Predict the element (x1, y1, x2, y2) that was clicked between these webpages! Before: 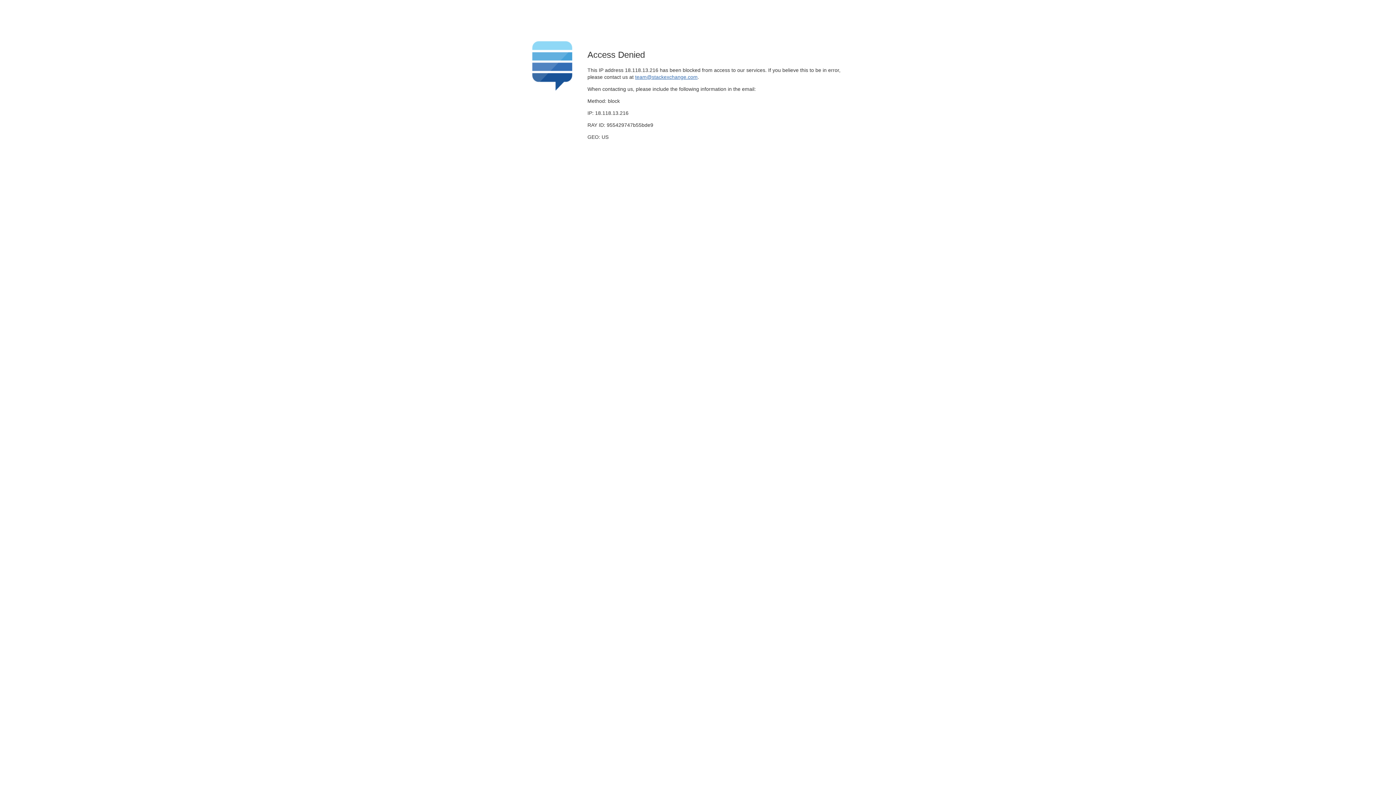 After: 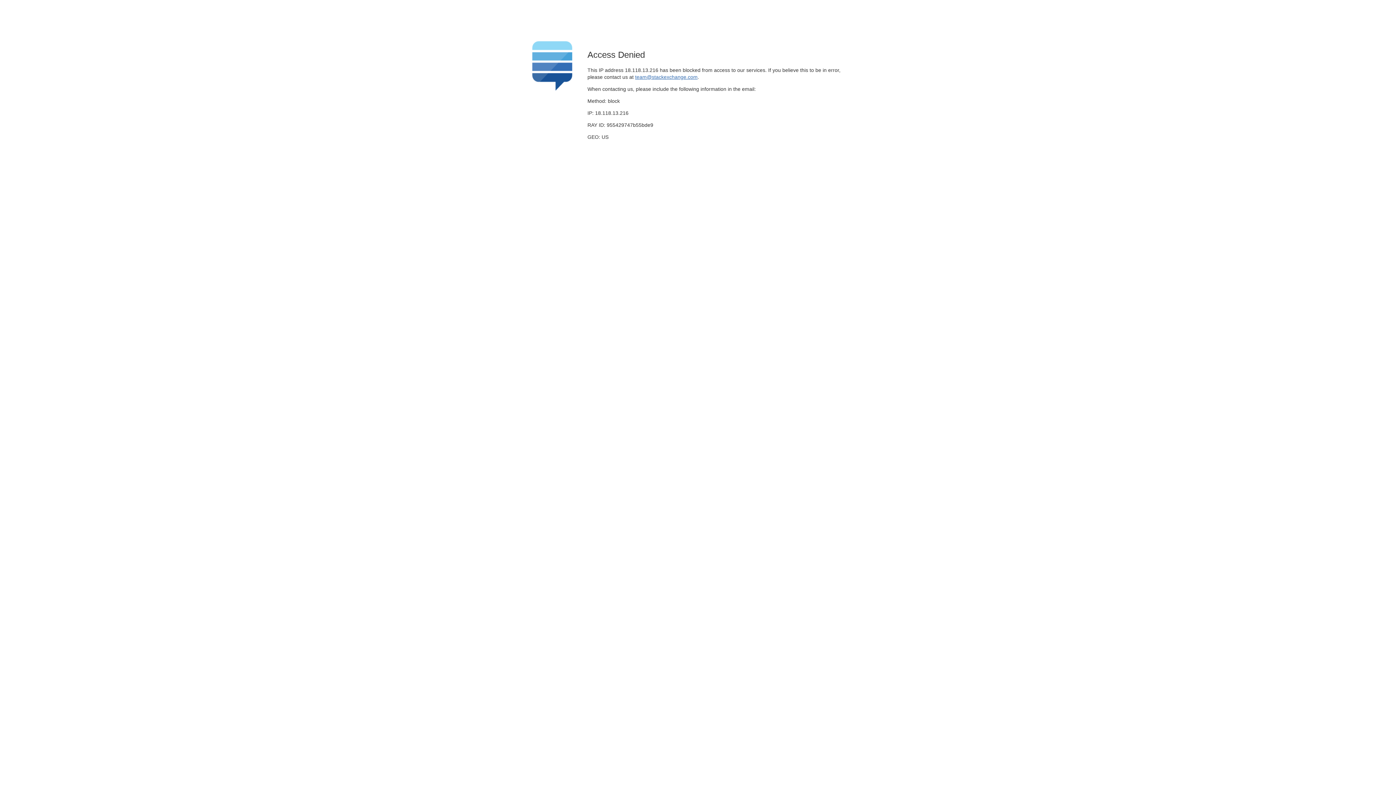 Action: bbox: (635, 74, 697, 79) label: team@stackexchange.com